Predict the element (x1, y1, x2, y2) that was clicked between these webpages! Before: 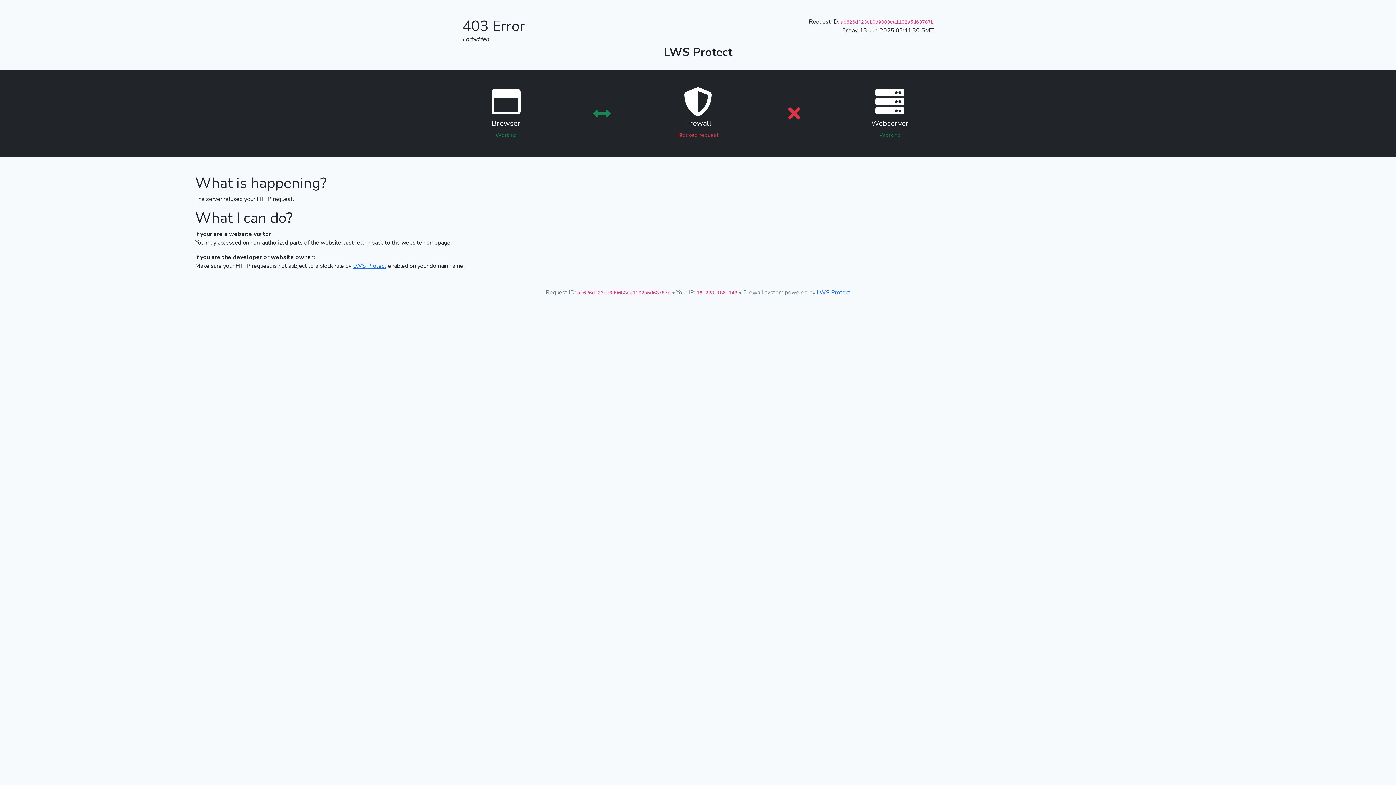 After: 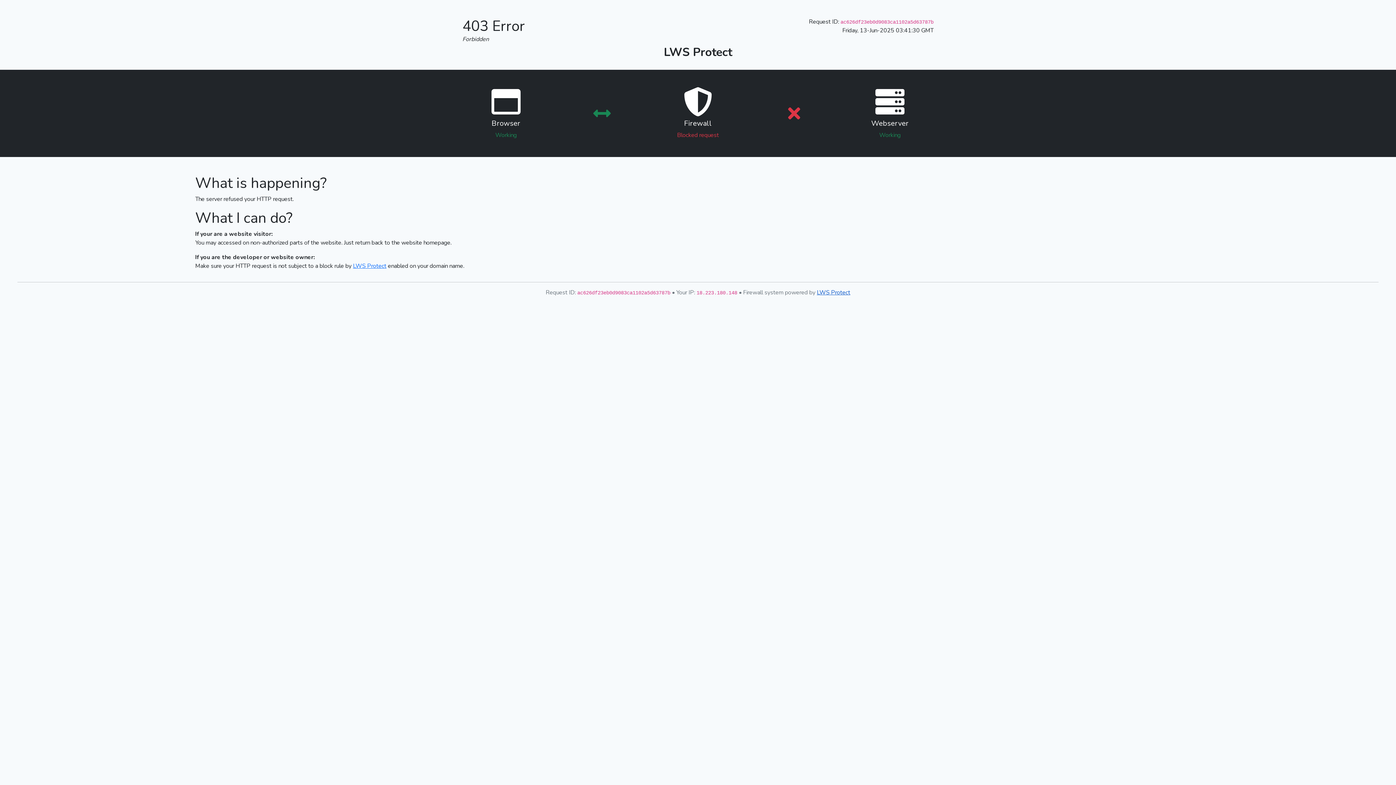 Action: label: LWS Protect bbox: (817, 288, 850, 296)